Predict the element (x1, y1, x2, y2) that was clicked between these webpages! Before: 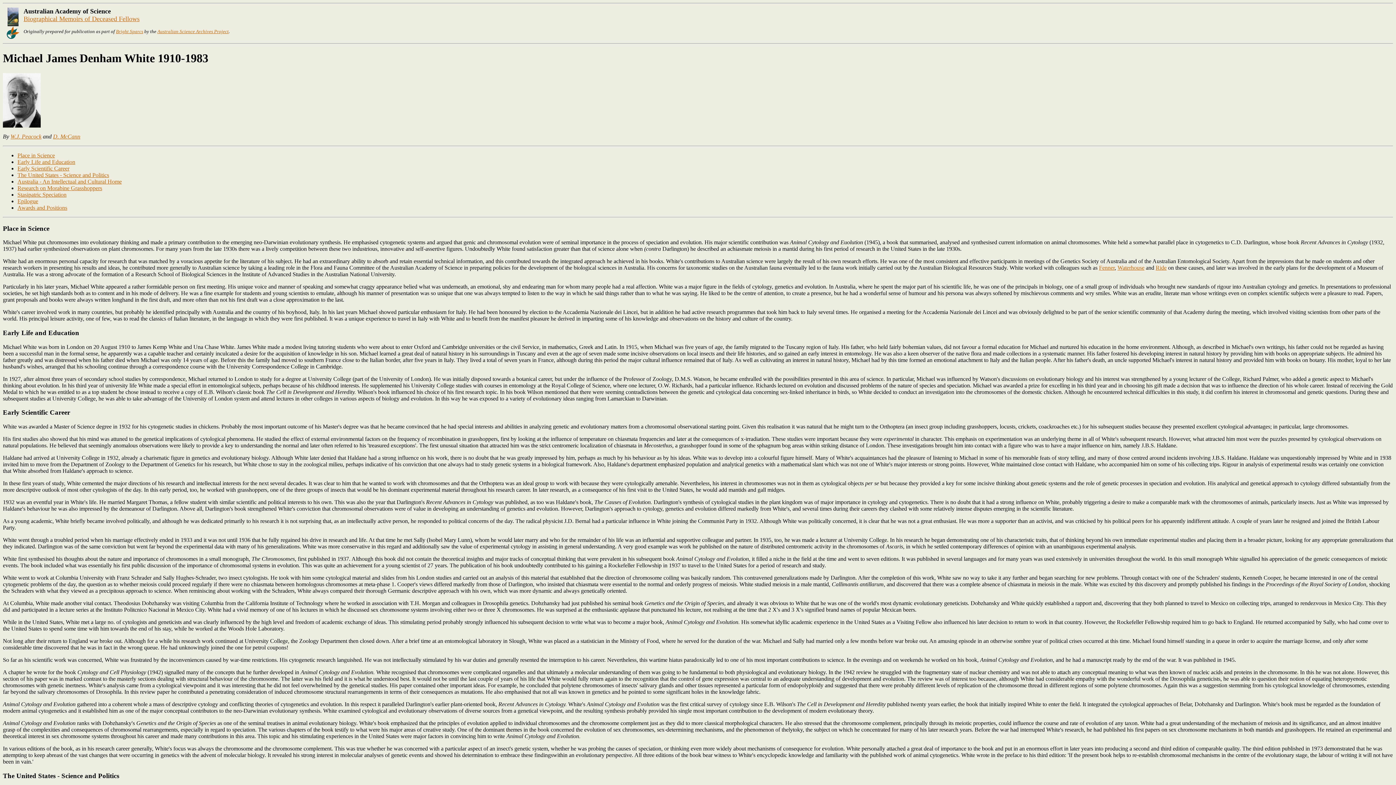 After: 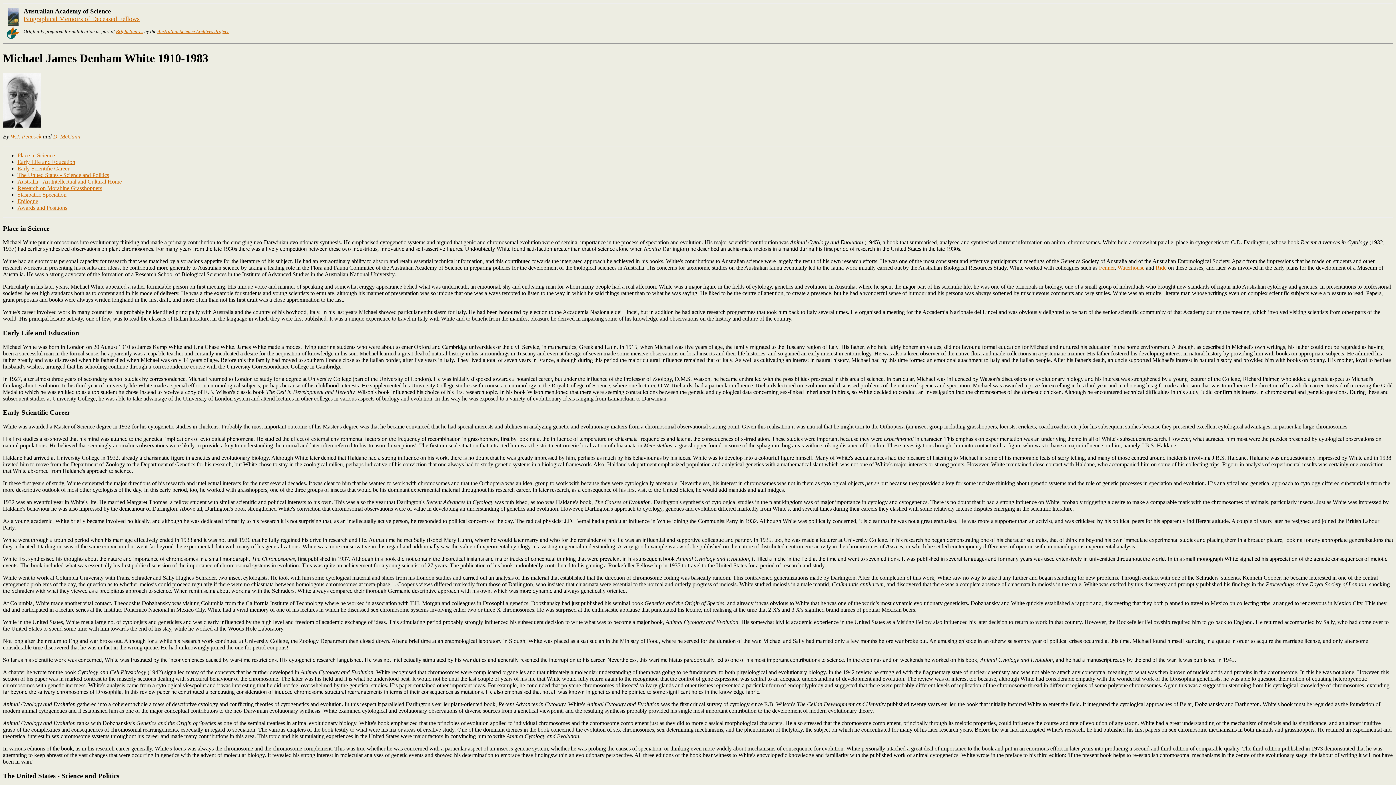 Action: label: Place in Science bbox: (2, 224, 1393, 232)